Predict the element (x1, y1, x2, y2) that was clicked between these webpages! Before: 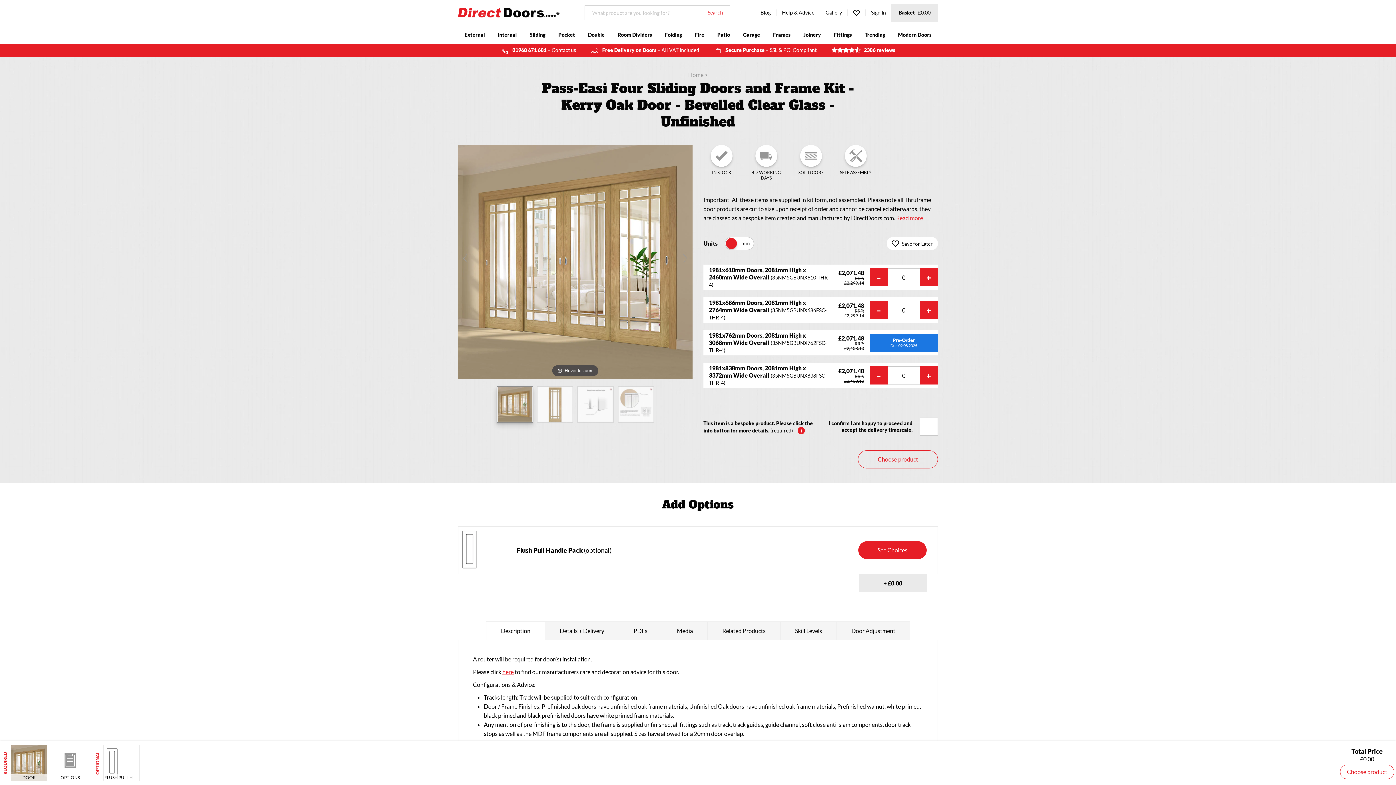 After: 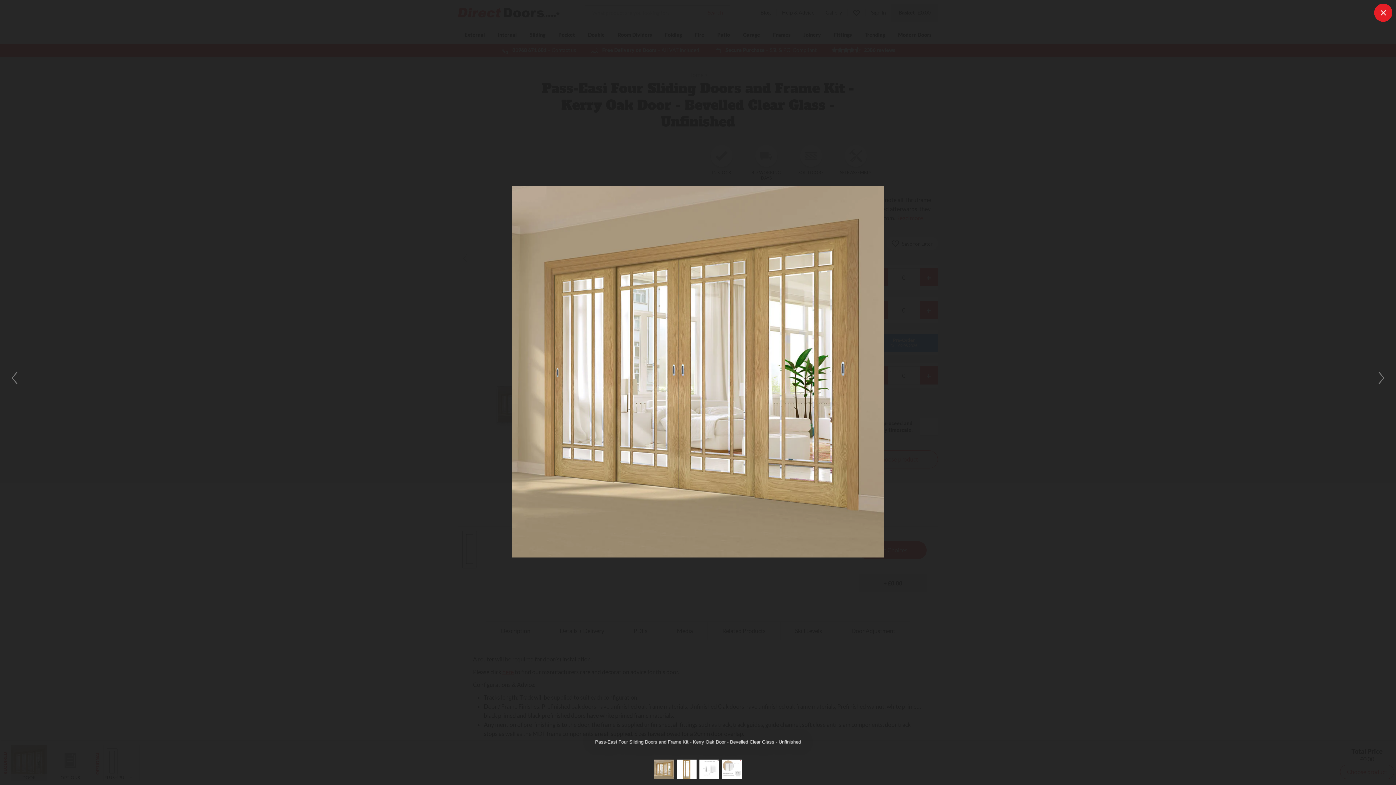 Action: label: Hover to zoom bbox: (458, 257, 692, 264)